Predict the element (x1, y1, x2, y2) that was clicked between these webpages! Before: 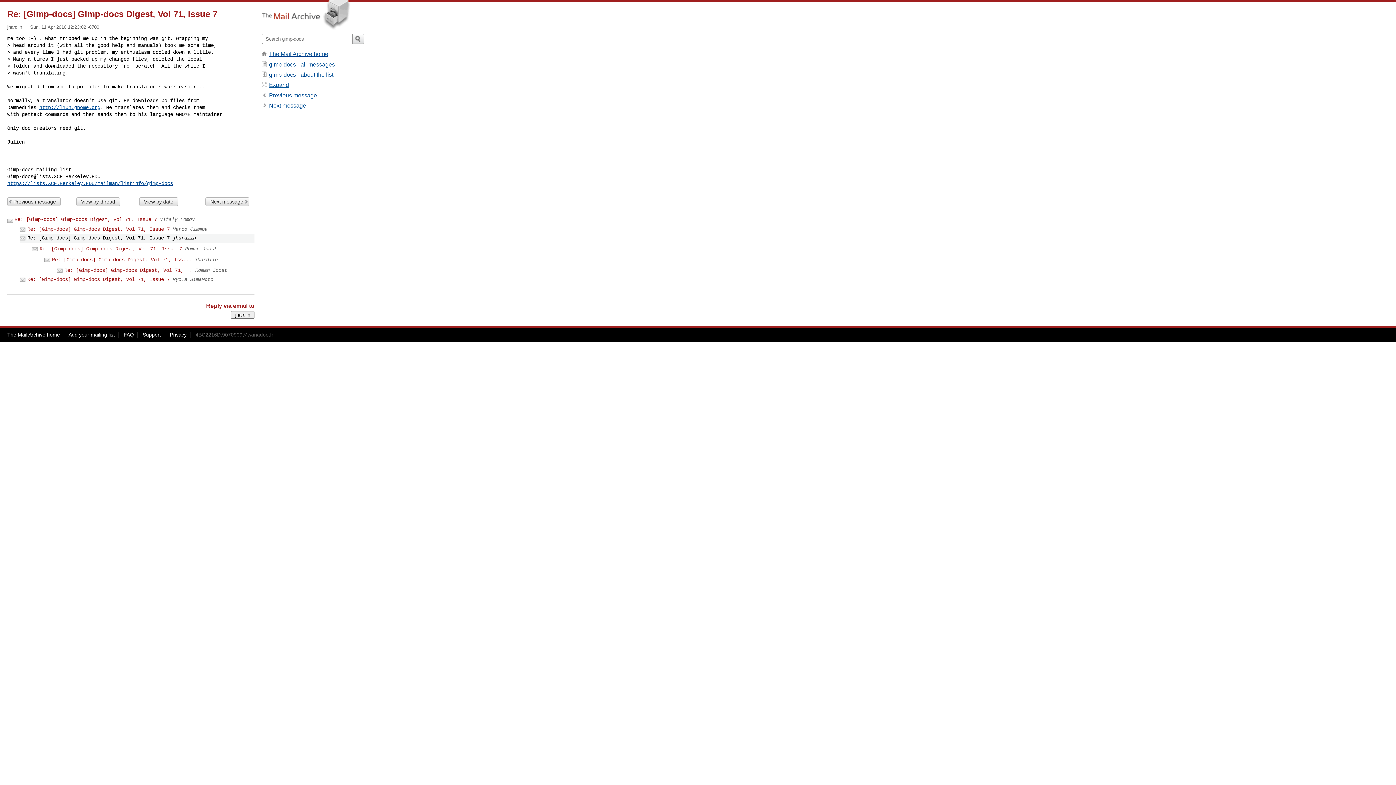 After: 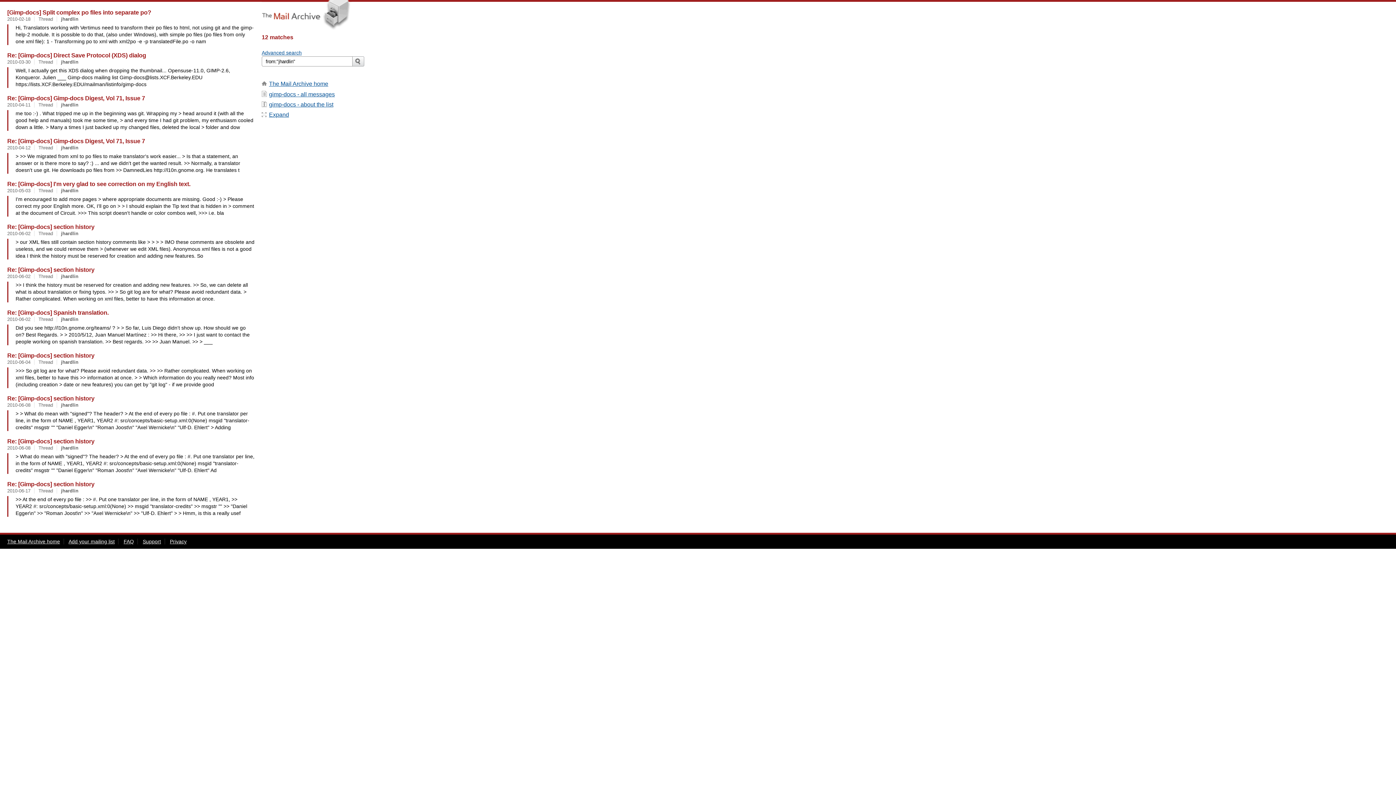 Action: label: jhardlin bbox: (7, 24, 22, 29)